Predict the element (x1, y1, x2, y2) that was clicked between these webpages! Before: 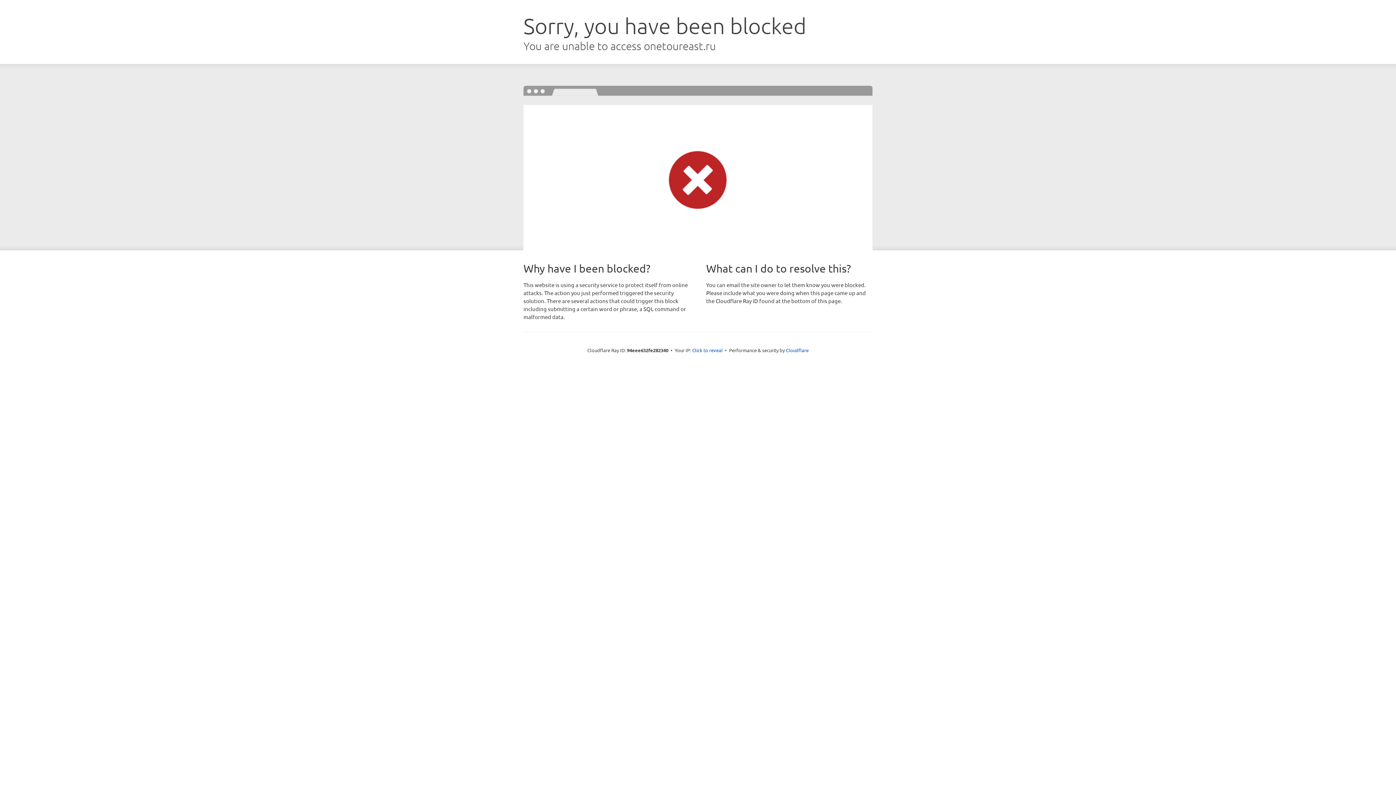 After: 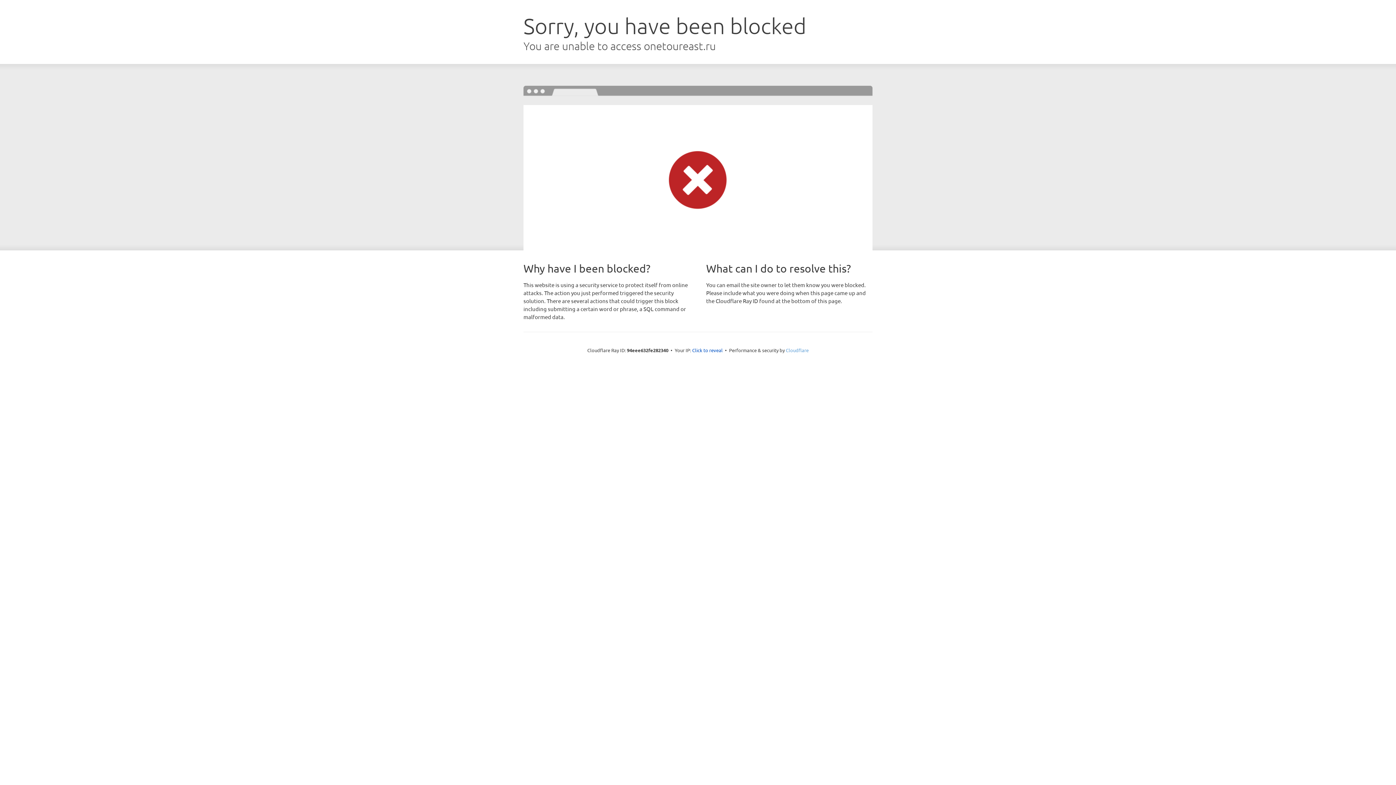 Action: bbox: (786, 347, 808, 353) label: Cloudflare